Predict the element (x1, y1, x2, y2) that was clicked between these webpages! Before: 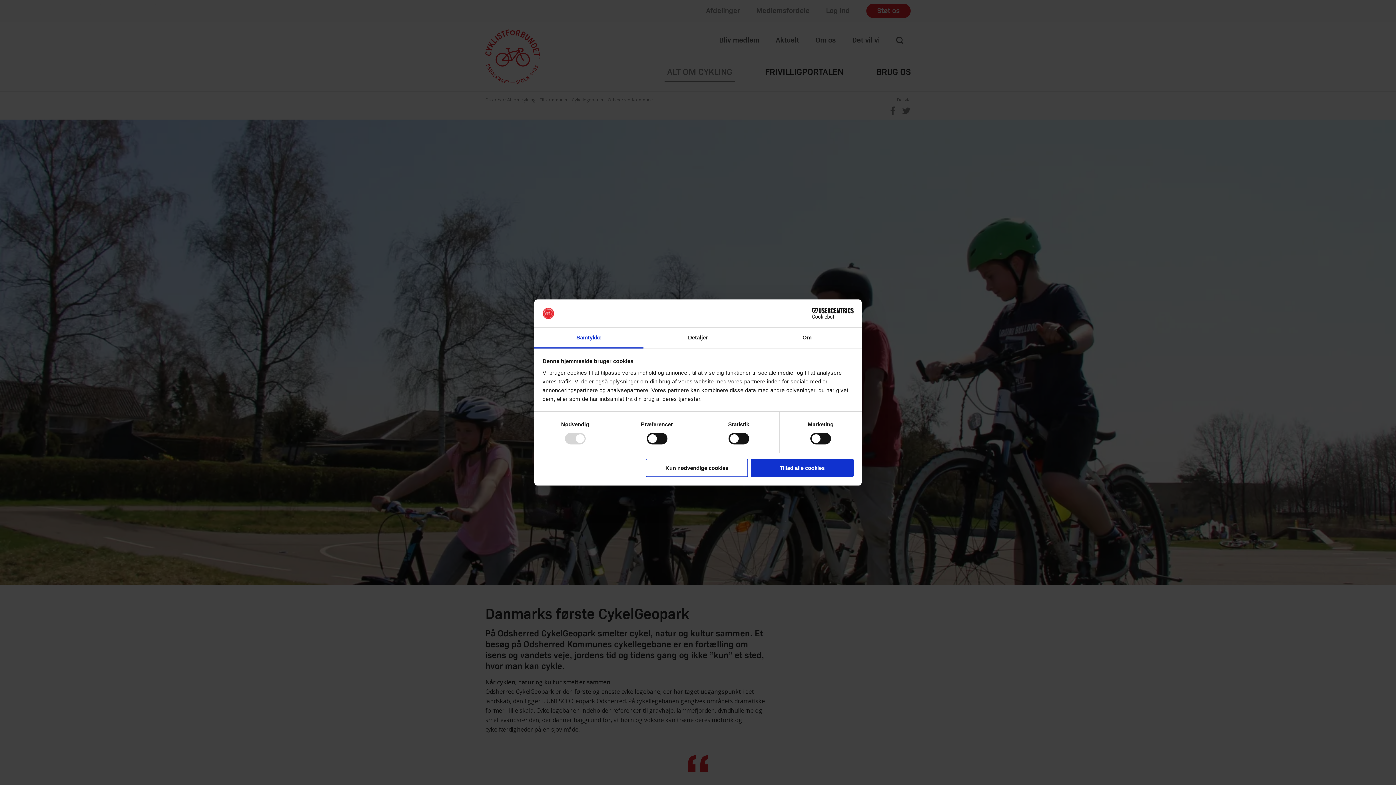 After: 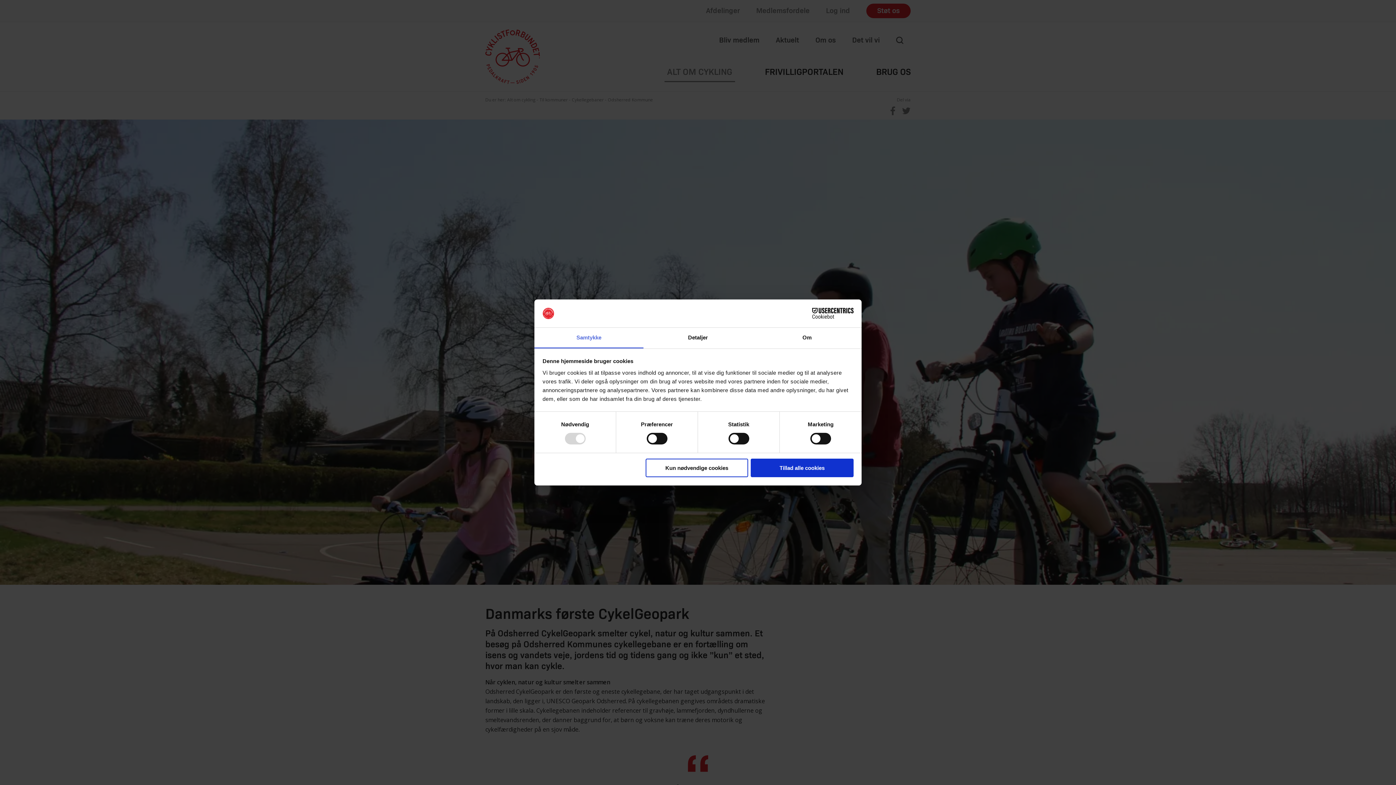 Action: label: Samtykke bbox: (534, 327, 643, 348)